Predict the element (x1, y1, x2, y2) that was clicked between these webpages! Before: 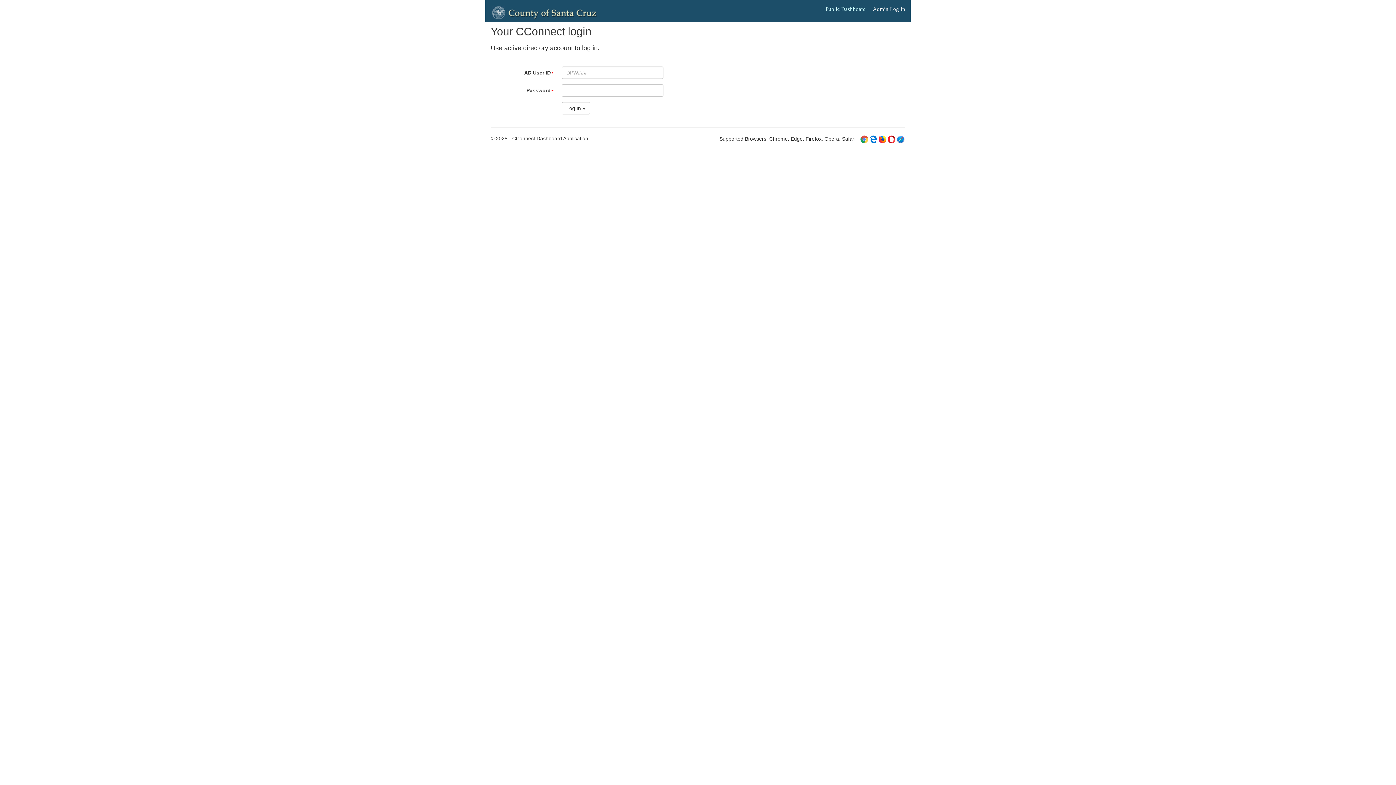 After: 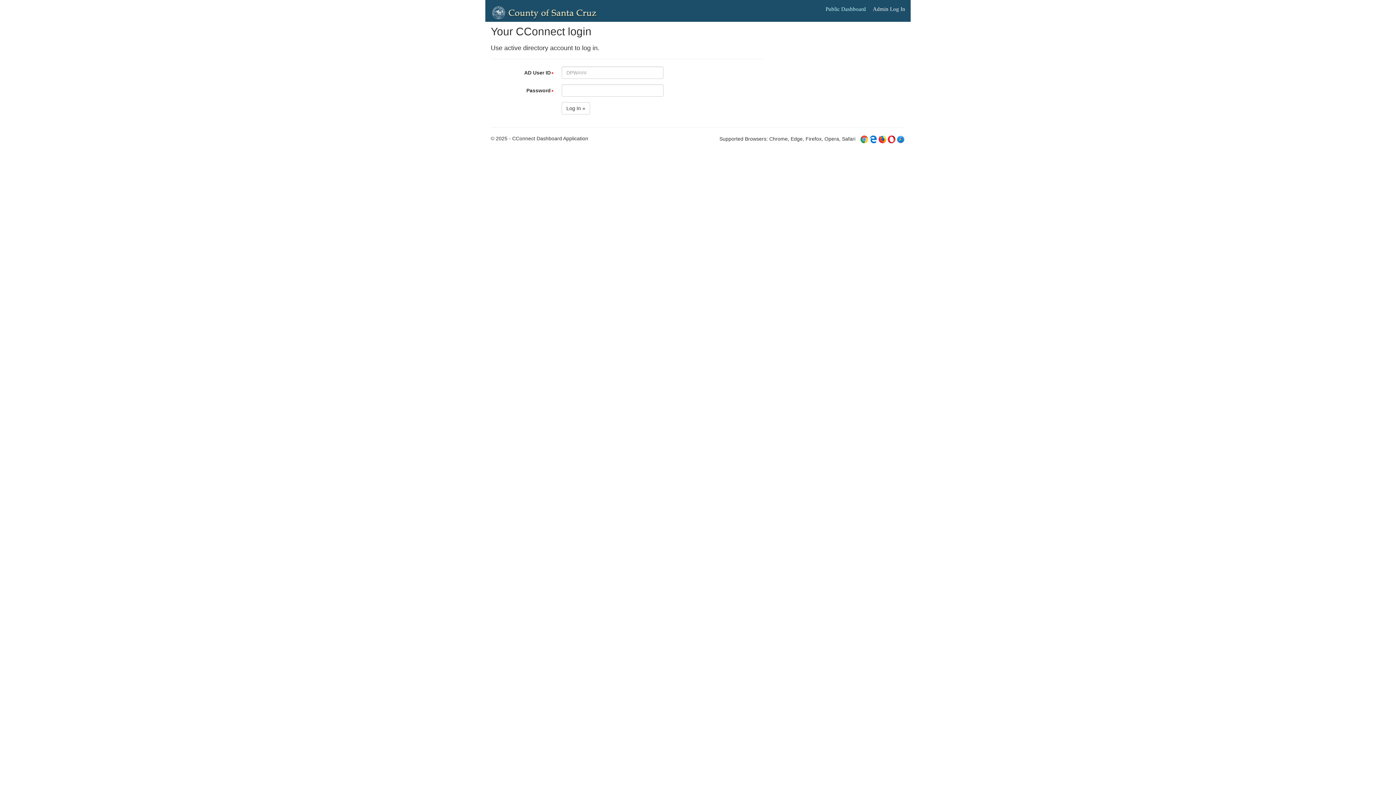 Action: bbox: (873, 6, 905, 12) label: Admin Log In